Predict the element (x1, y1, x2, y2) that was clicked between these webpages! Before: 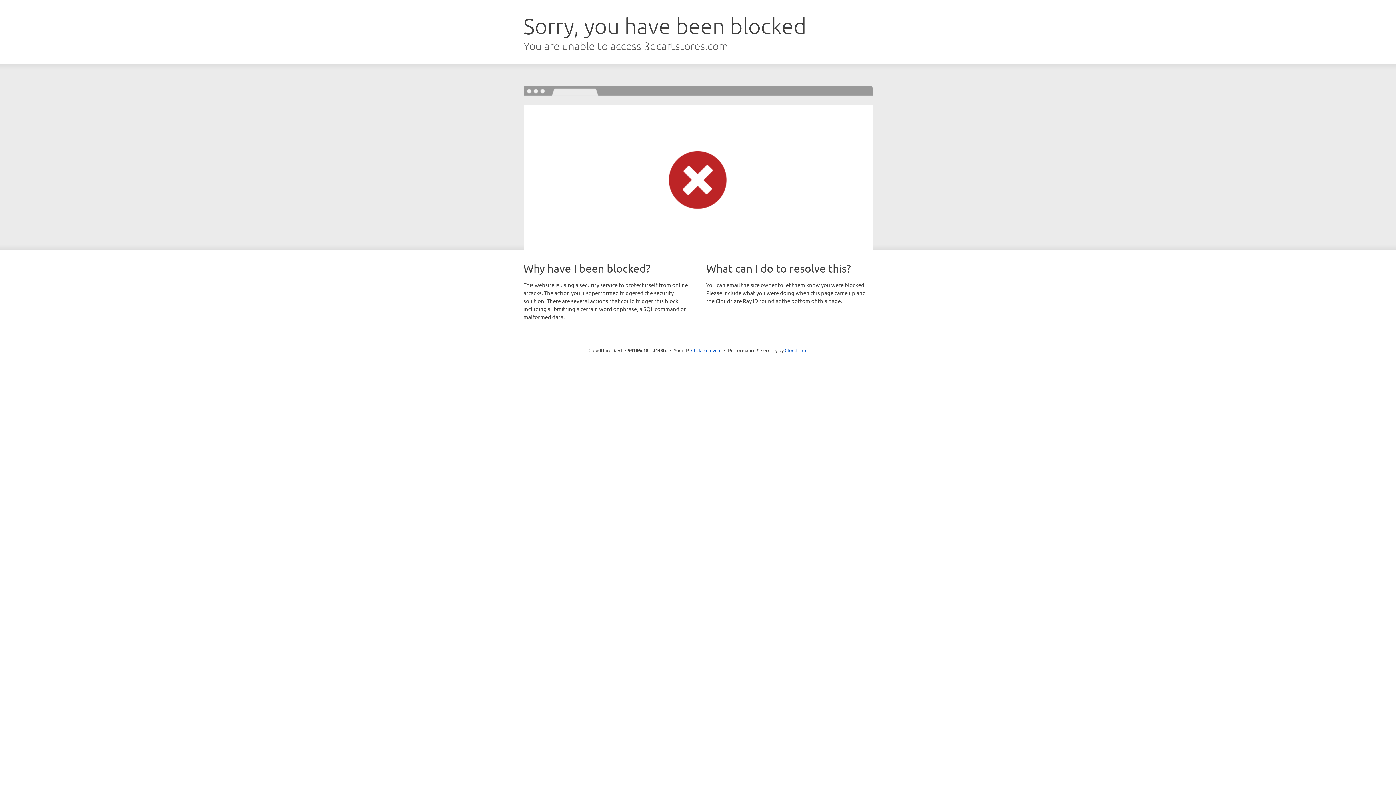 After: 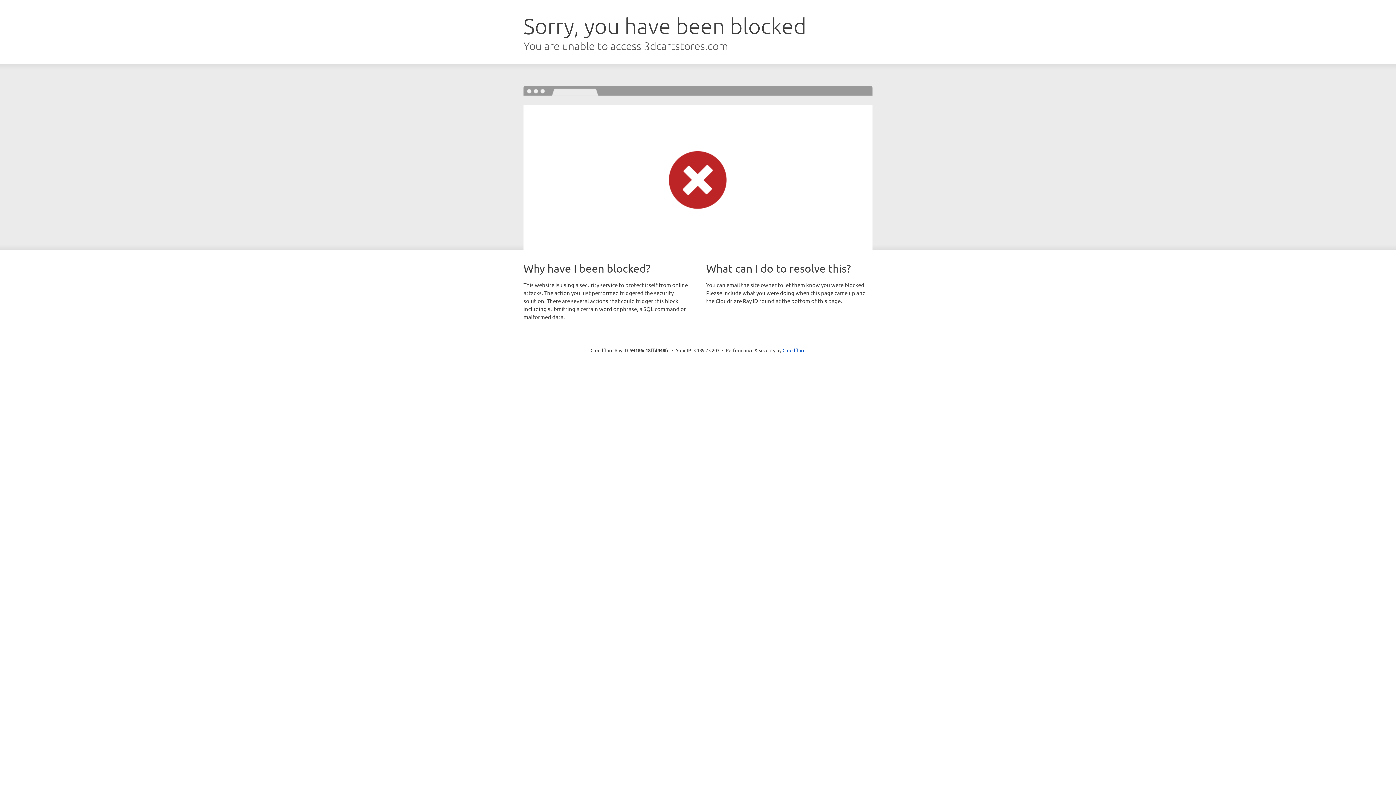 Action: label: Click to reveal bbox: (691, 346, 721, 353)